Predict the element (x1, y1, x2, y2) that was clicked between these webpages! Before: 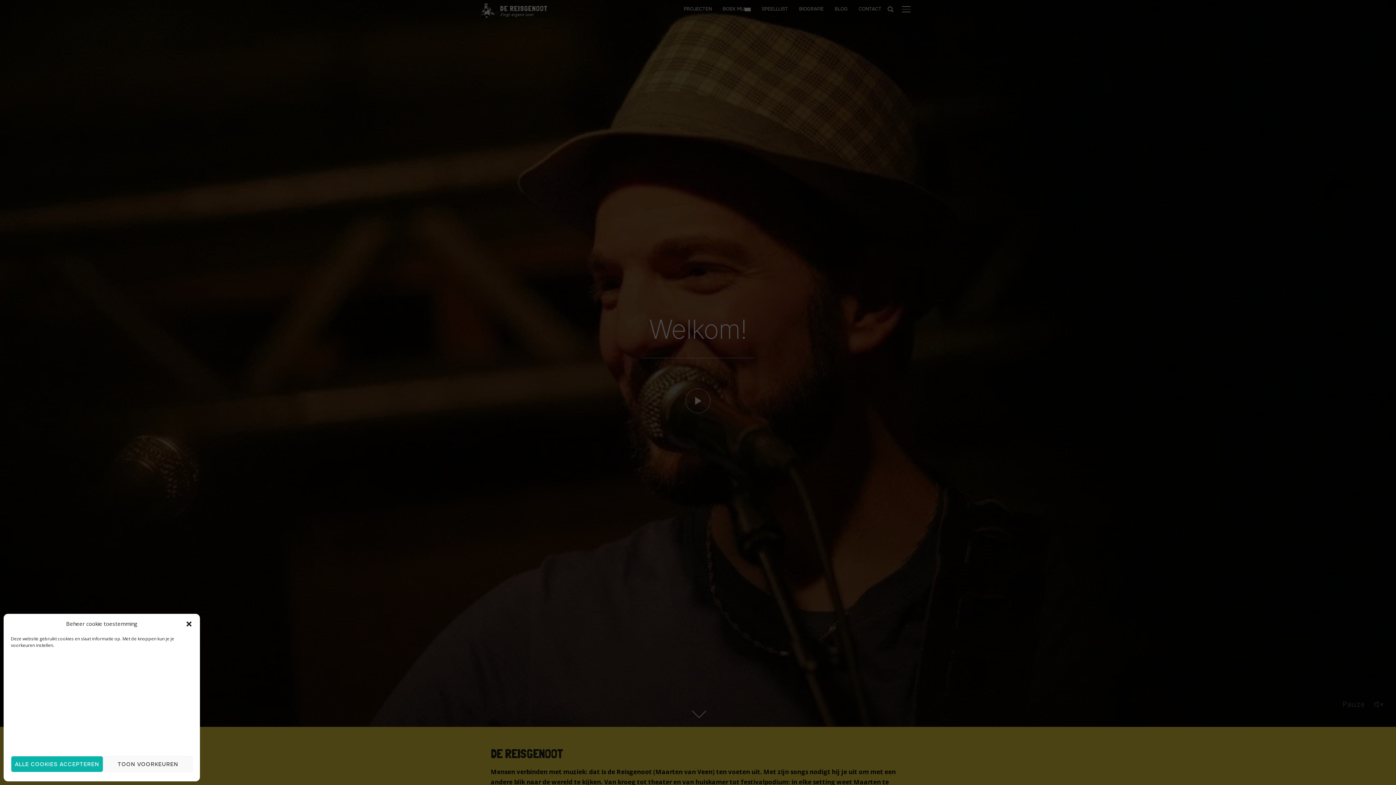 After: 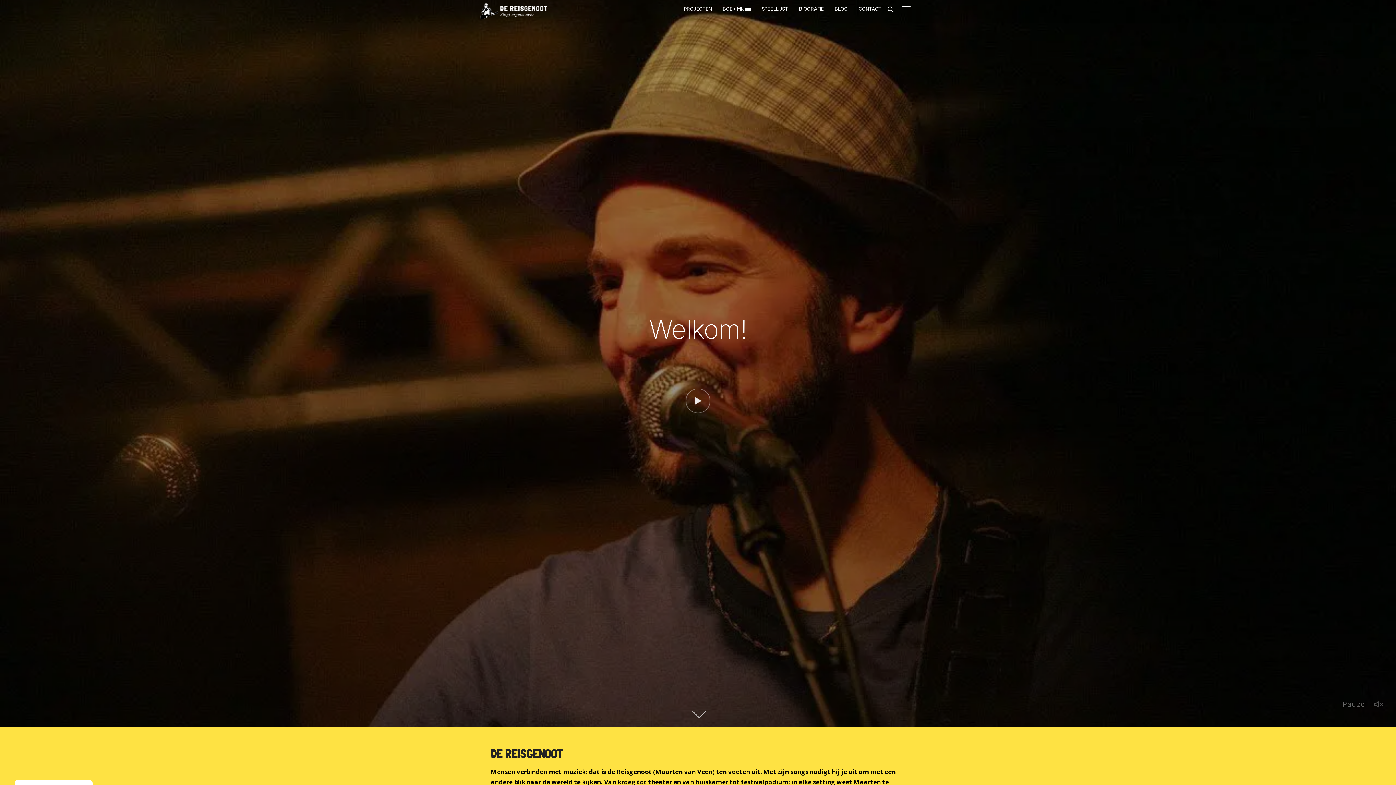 Action: label: ALLE COOKIES ACCEPTEREN bbox: (10, 756, 103, 772)